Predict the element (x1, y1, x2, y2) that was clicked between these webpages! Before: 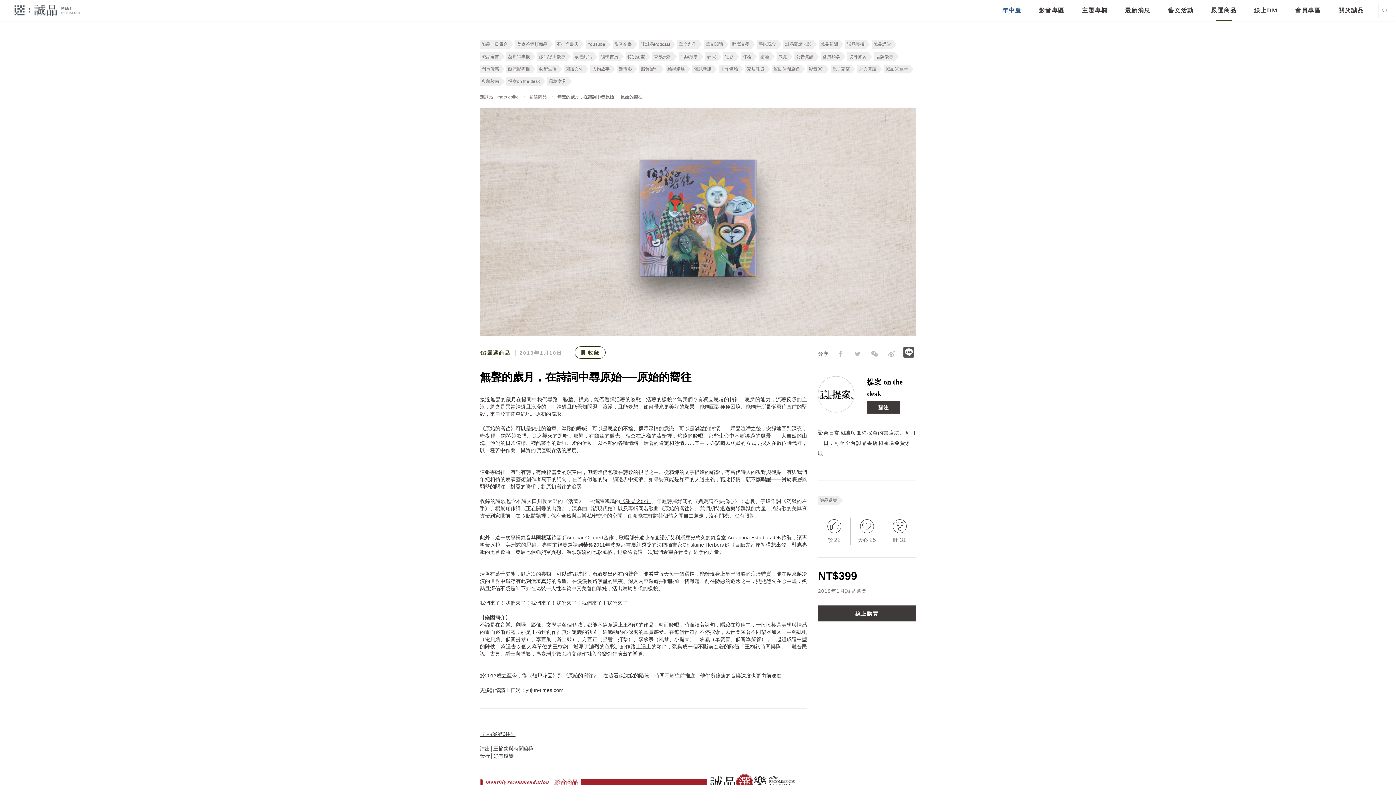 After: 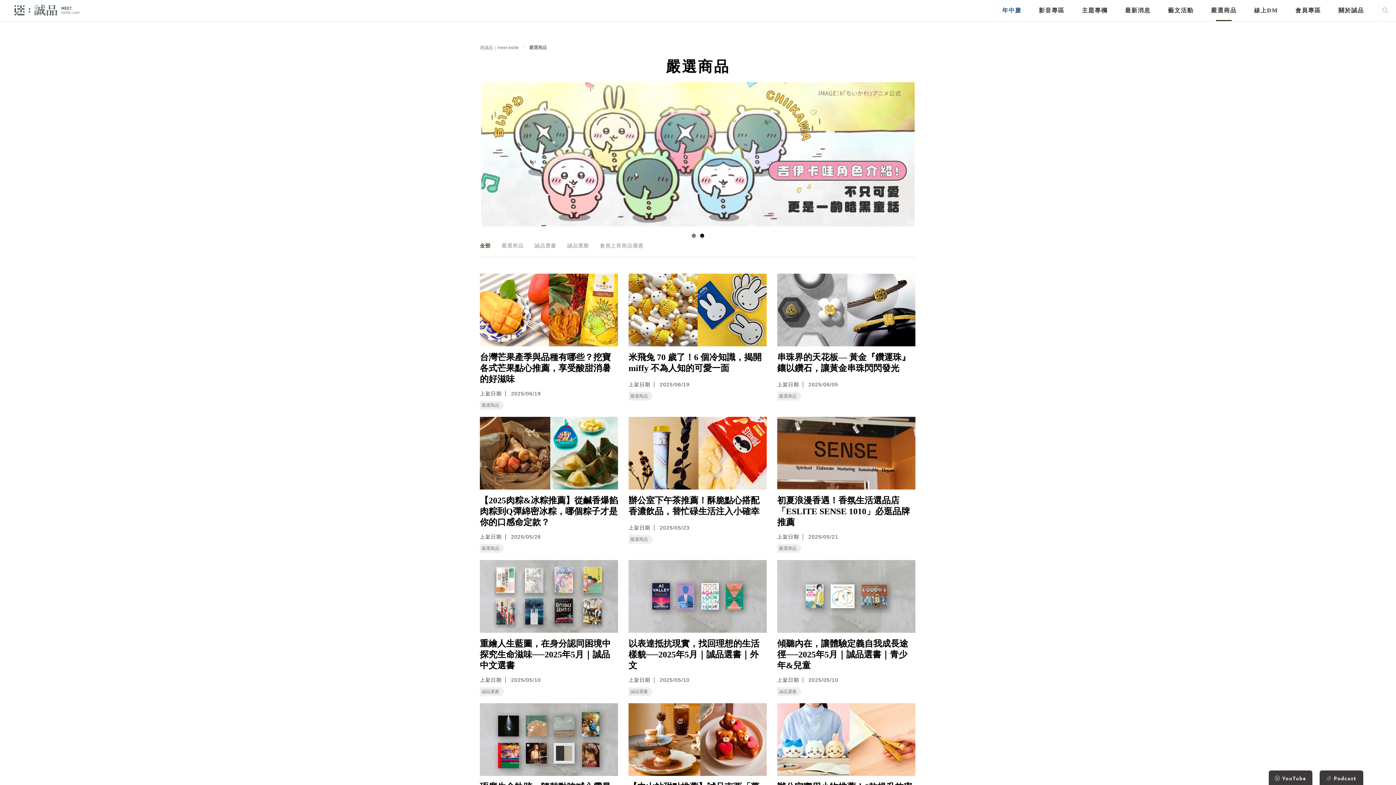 Action: label: 嚴選商品 bbox: (529, 94, 546, 99)